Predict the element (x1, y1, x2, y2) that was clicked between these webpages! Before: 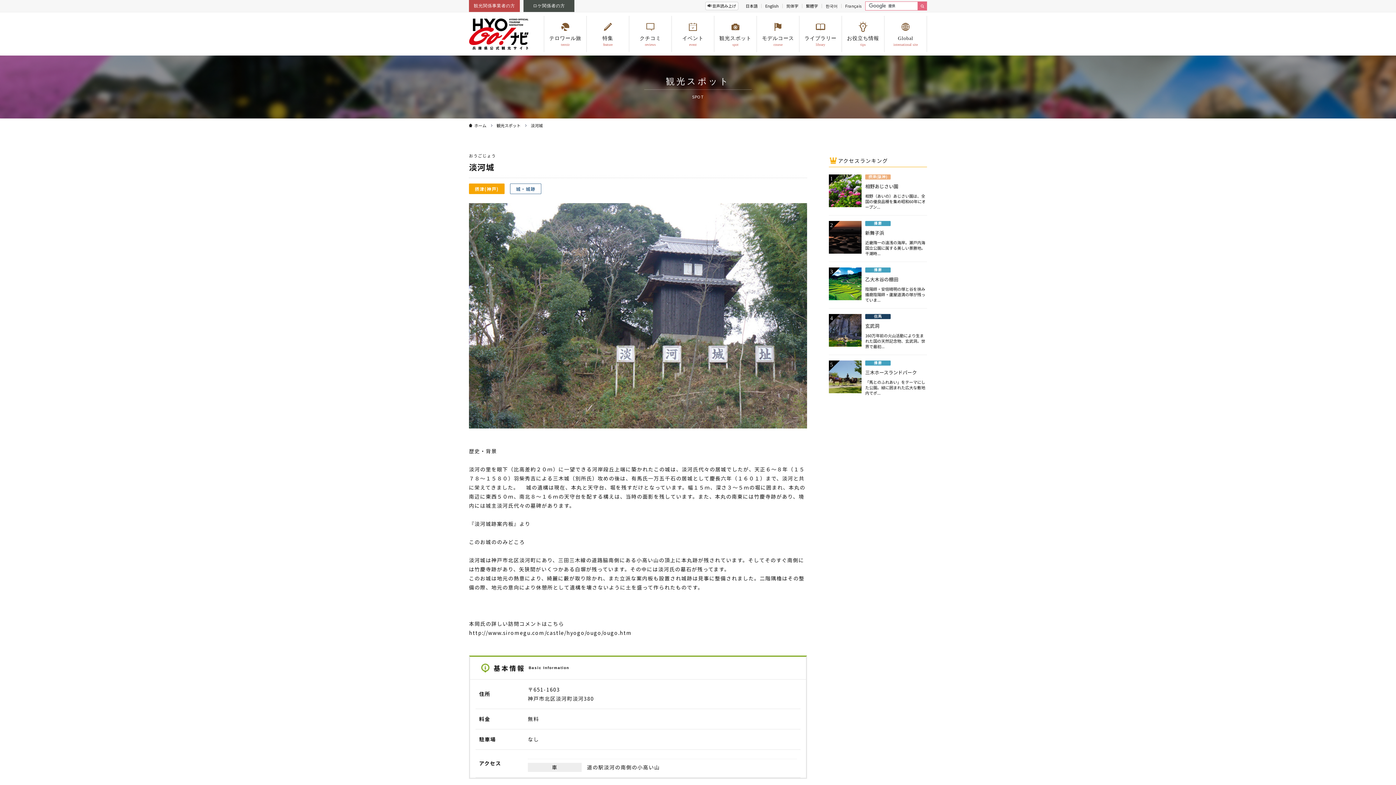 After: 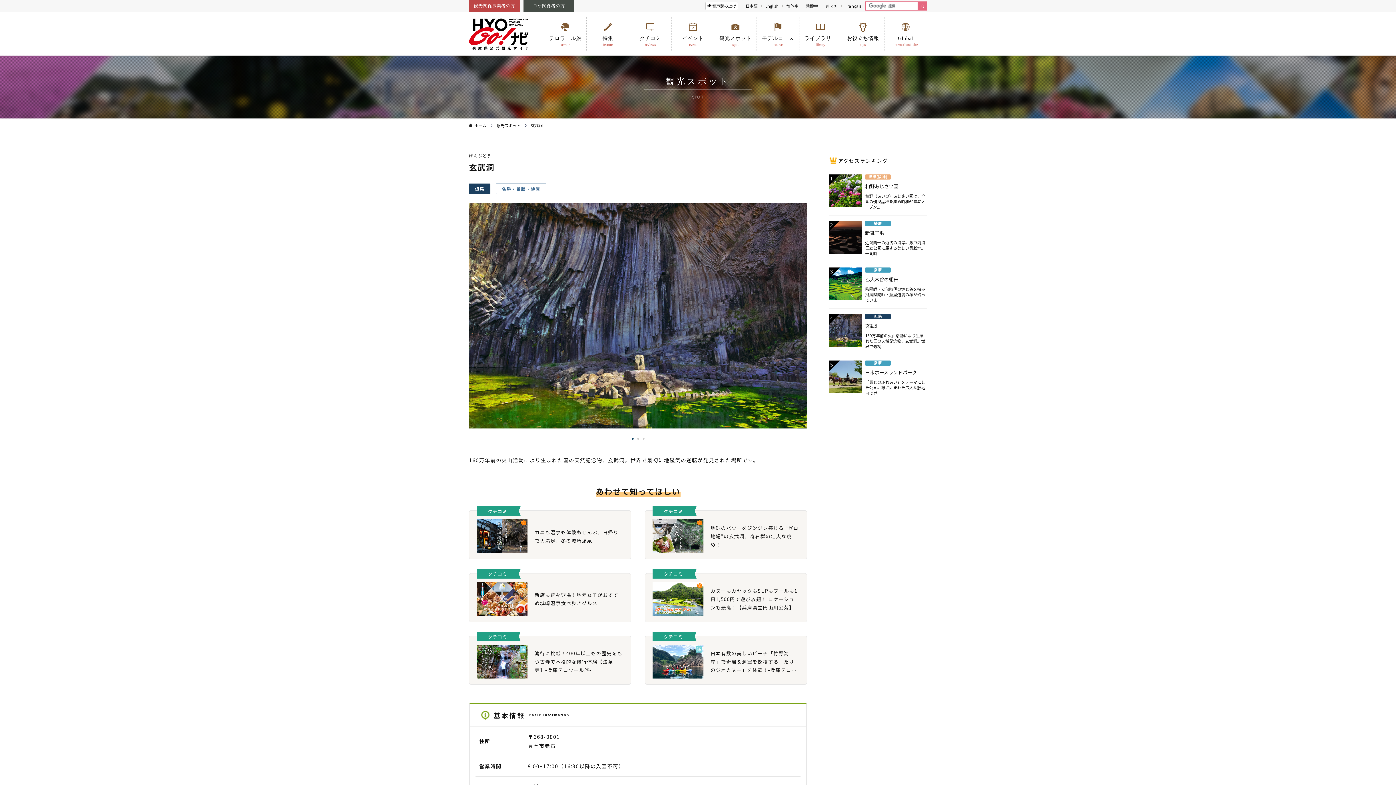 Action: label: 但馬

玄武洞

160万年前の火山活動により生まれた国の天然記念物、玄武洞。世界で最初... bbox: (829, 314, 927, 349)